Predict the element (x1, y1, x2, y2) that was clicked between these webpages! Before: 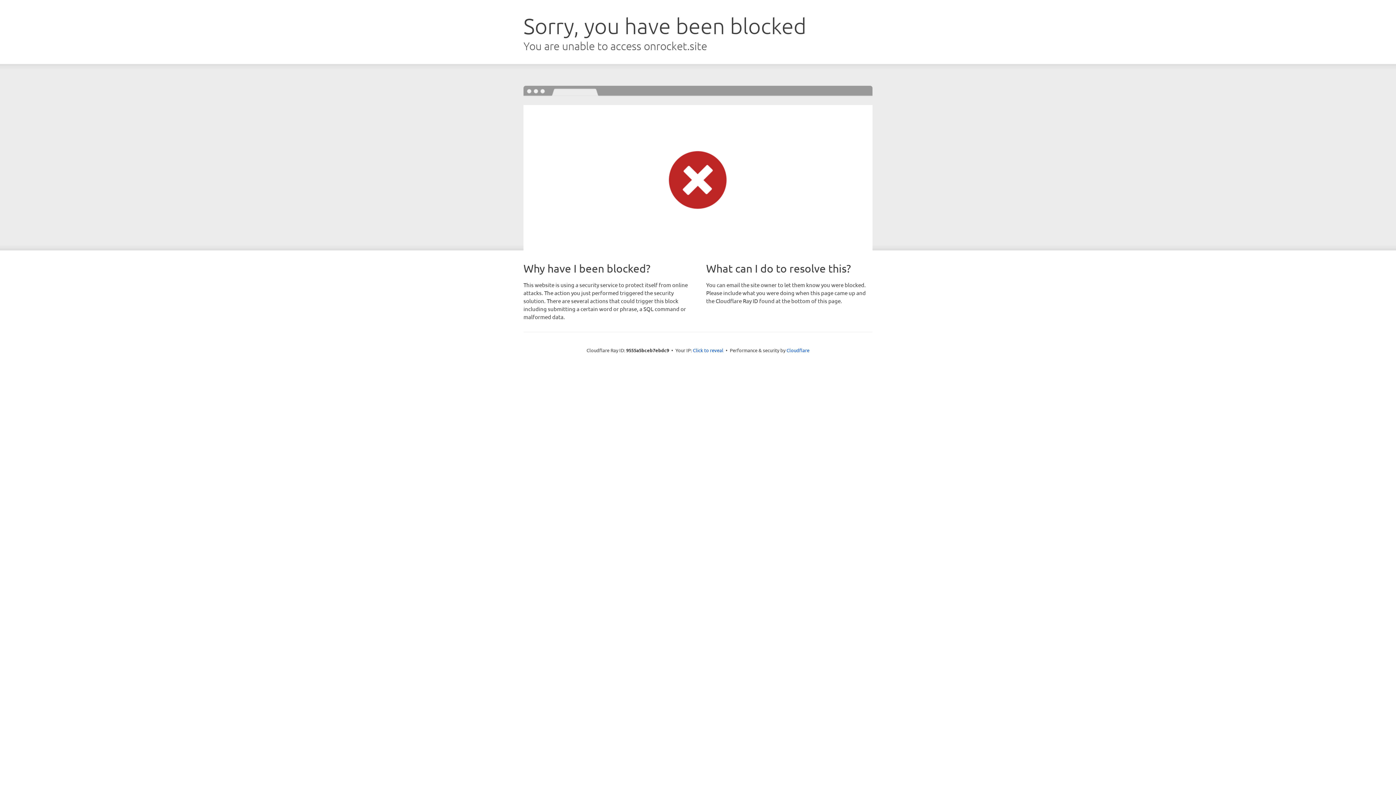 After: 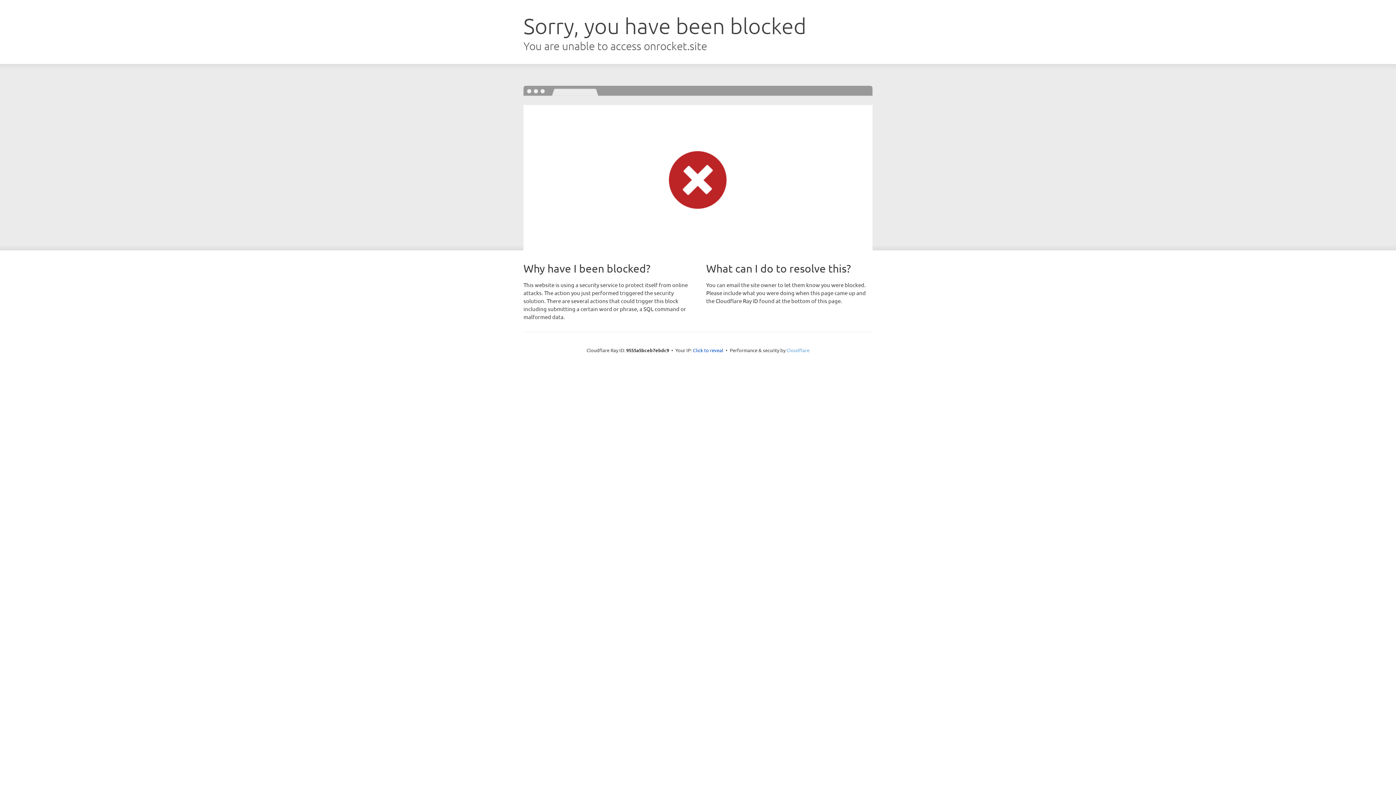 Action: label: Cloudflare bbox: (786, 347, 809, 353)